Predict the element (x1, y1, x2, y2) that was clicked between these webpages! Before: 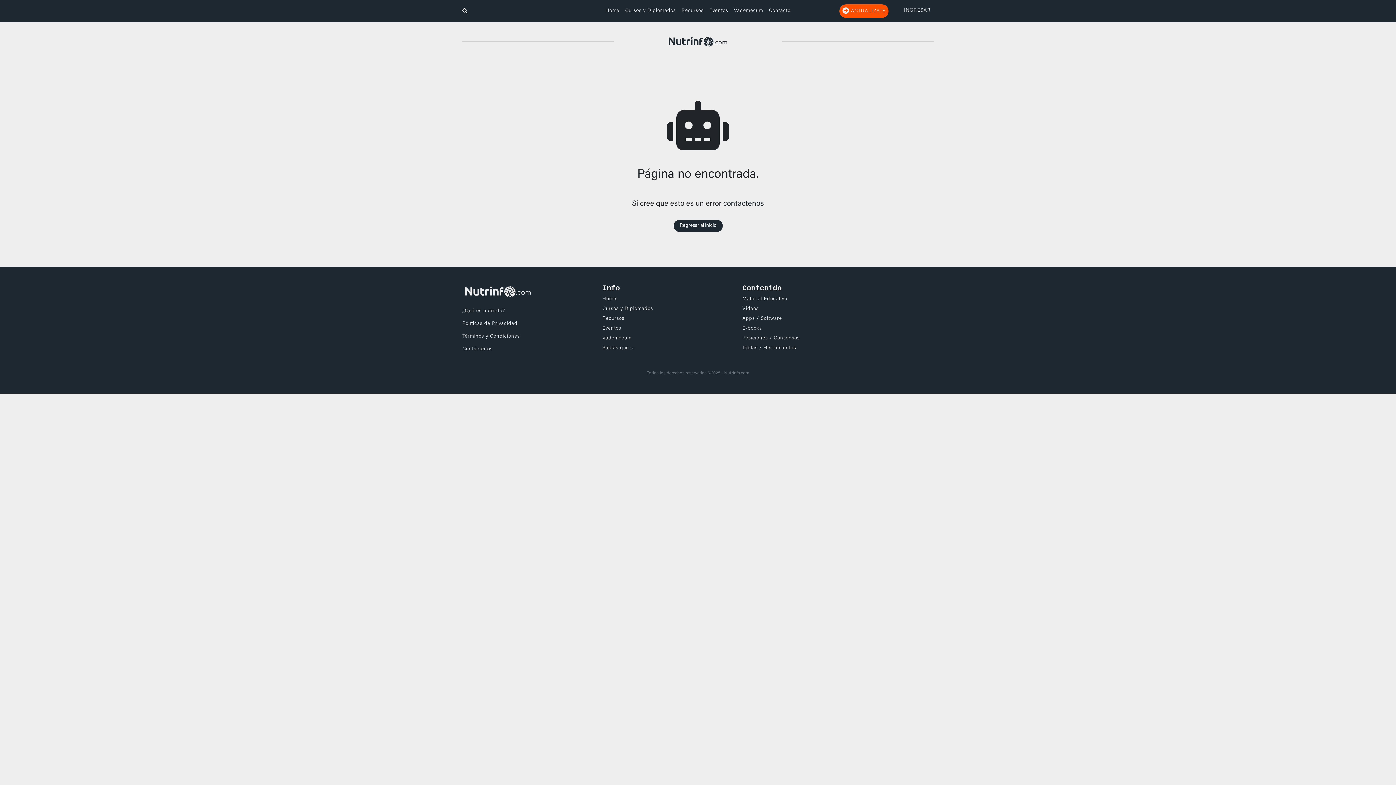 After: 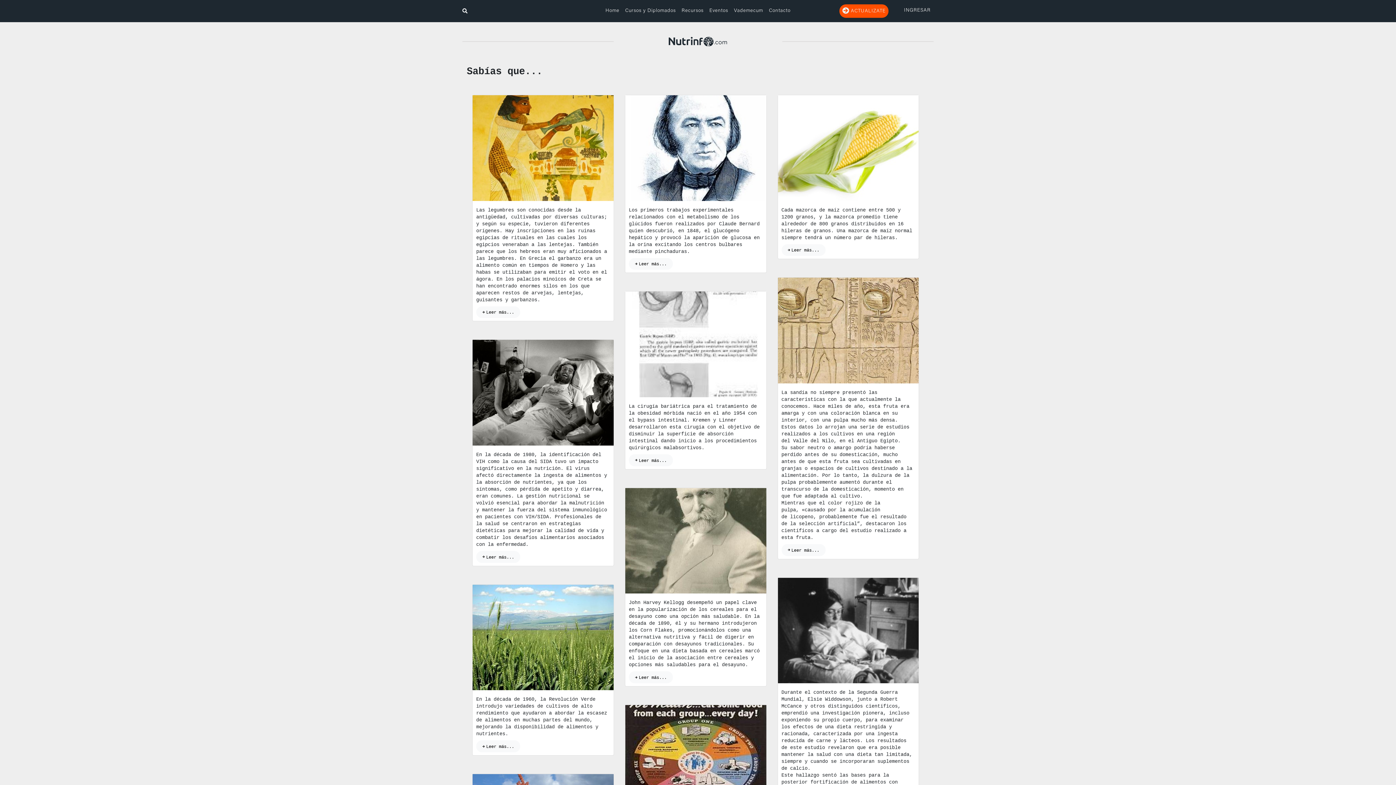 Action: label: Sabías que ... bbox: (602, 345, 673, 354)